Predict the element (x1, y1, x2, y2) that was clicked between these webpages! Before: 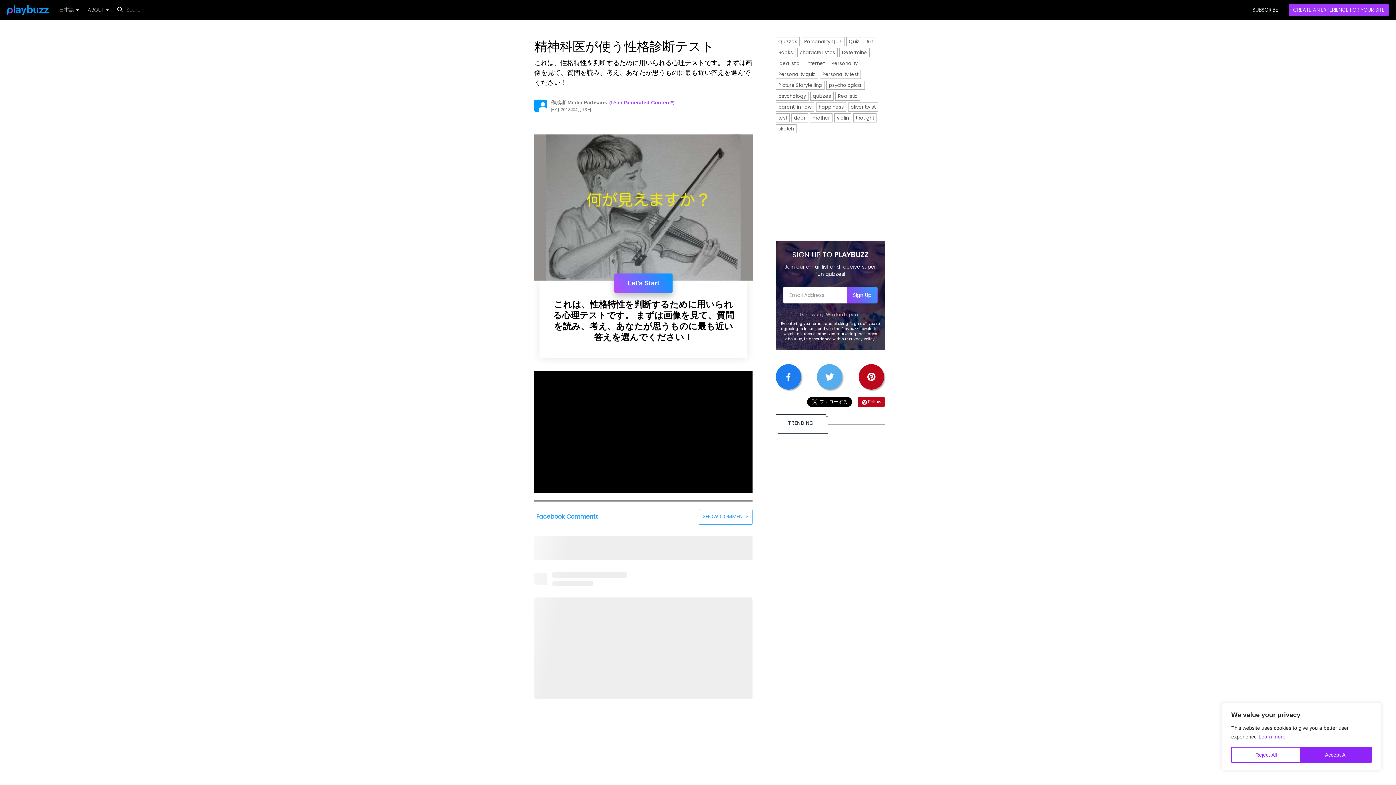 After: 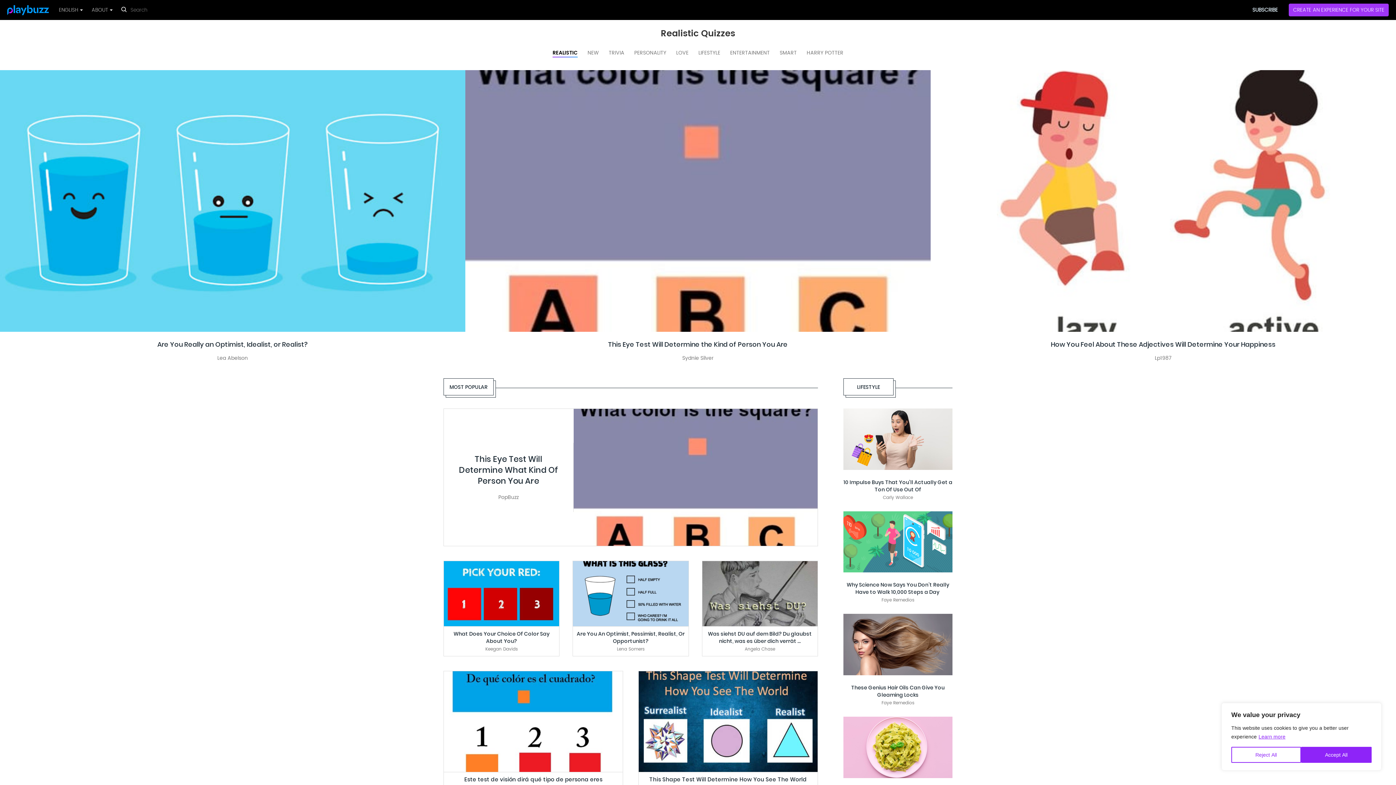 Action: label: Realistic bbox: (836, 92, 860, 100)